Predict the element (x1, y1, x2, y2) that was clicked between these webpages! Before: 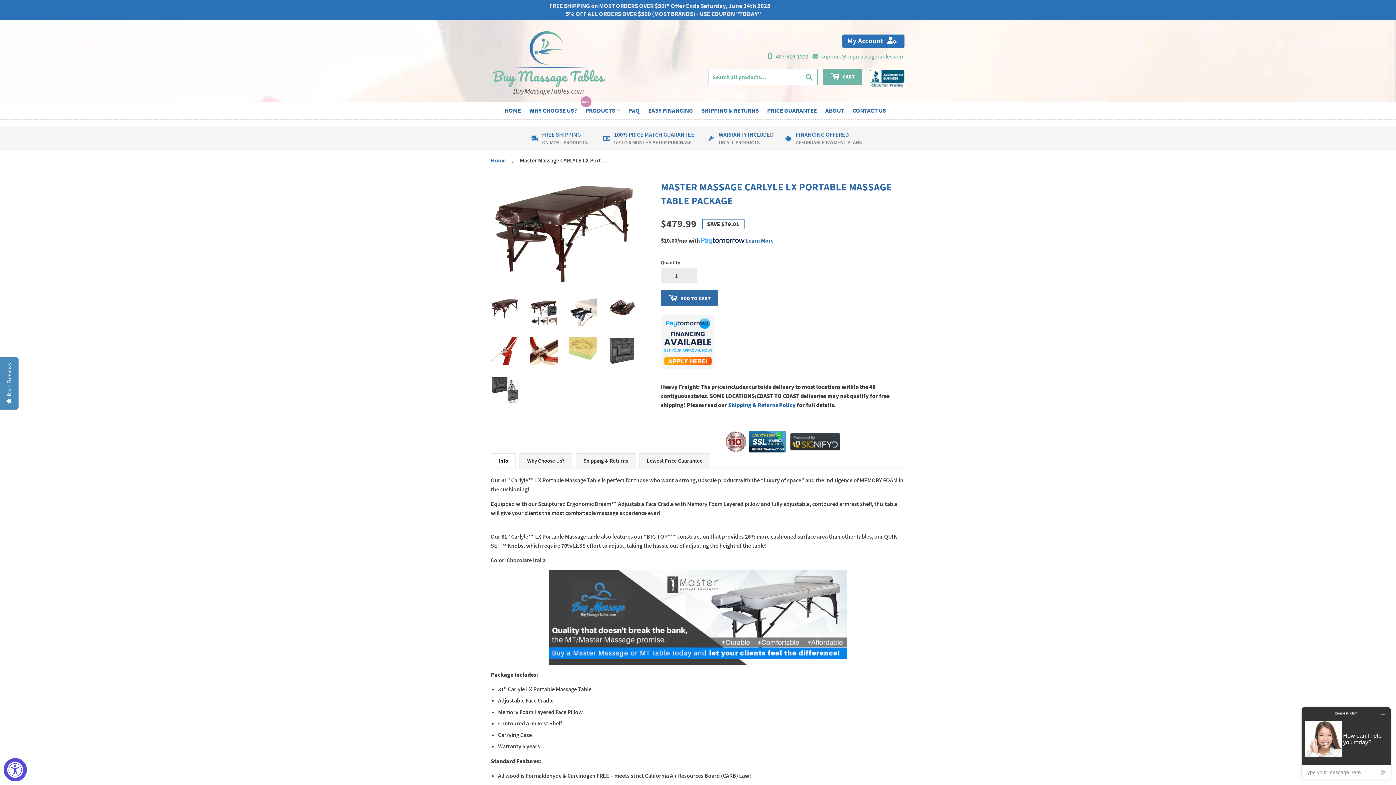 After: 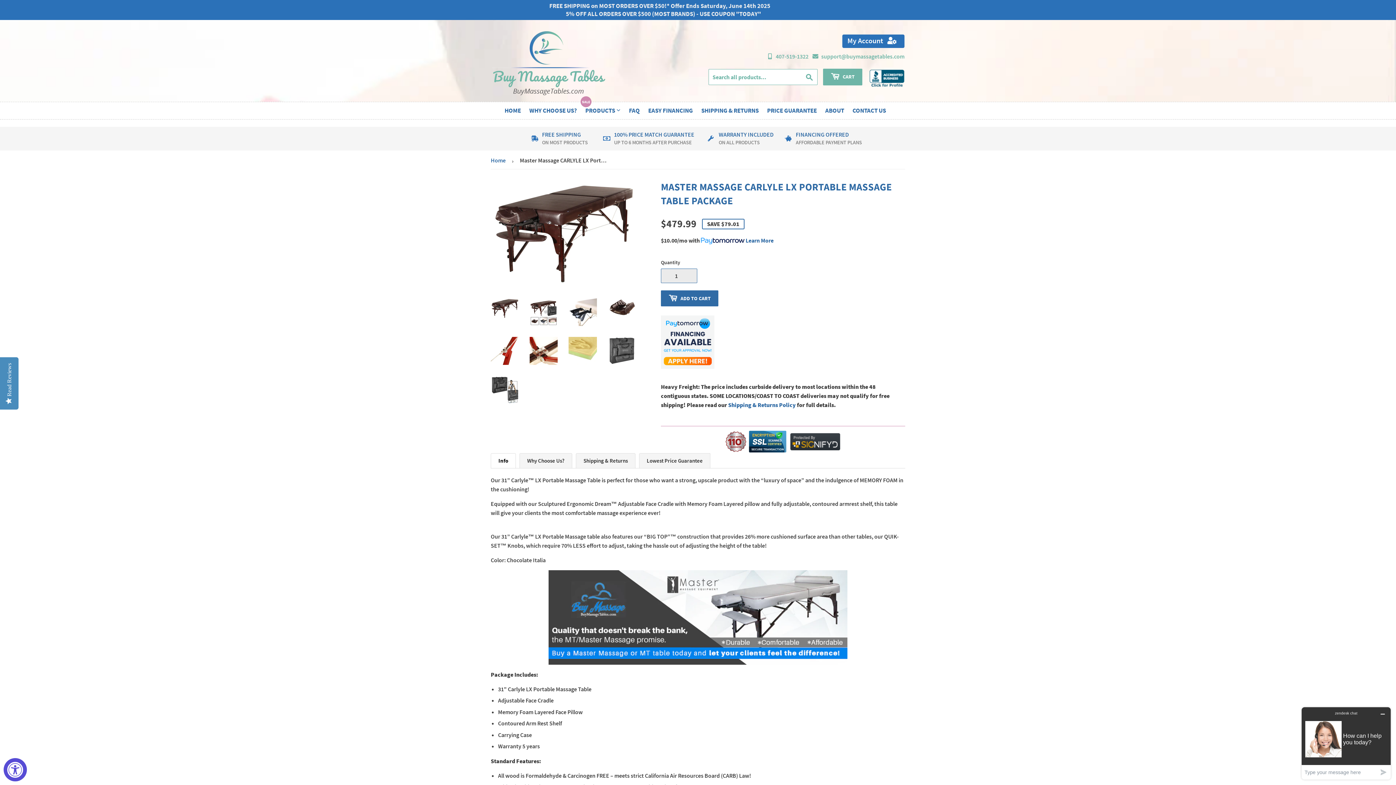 Action: bbox: (745, 237, 773, 244) label: Learn More